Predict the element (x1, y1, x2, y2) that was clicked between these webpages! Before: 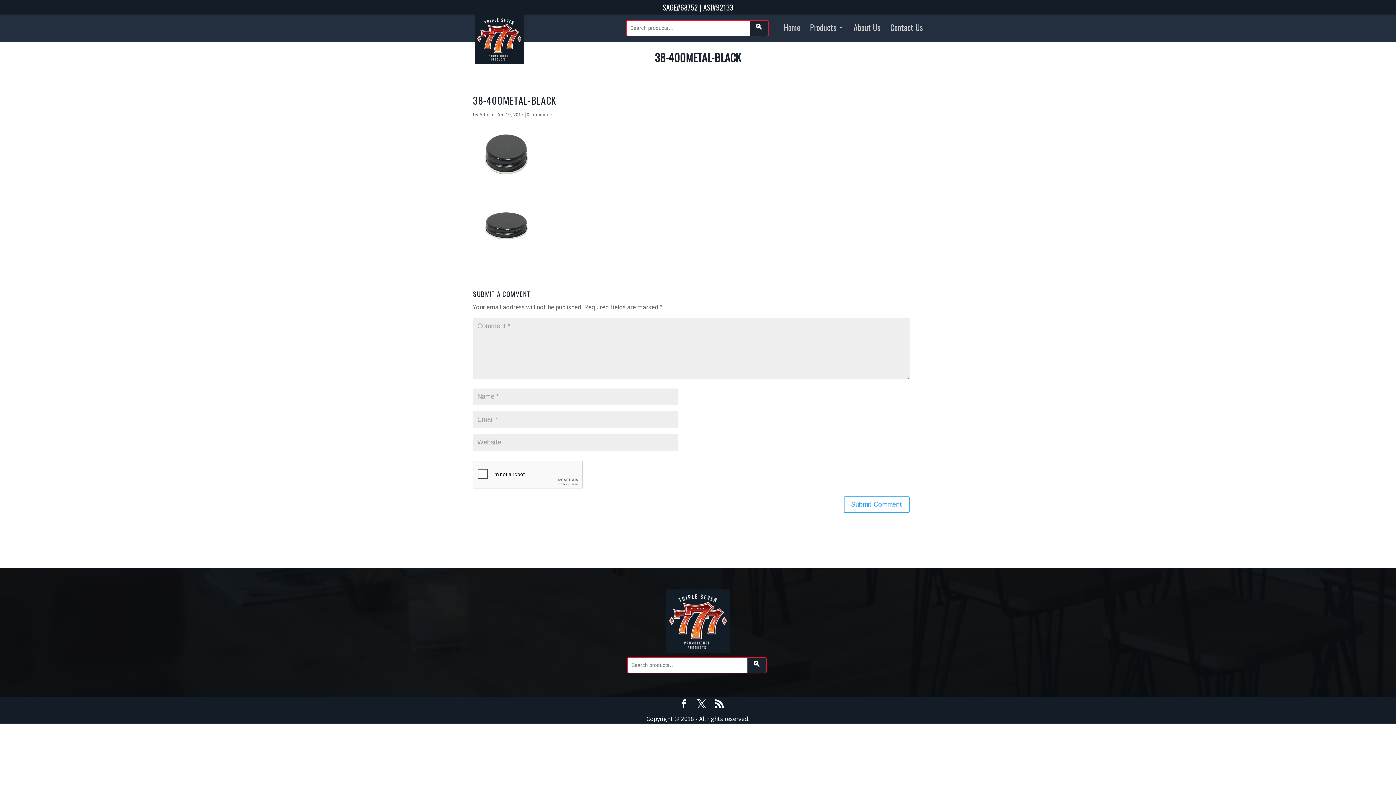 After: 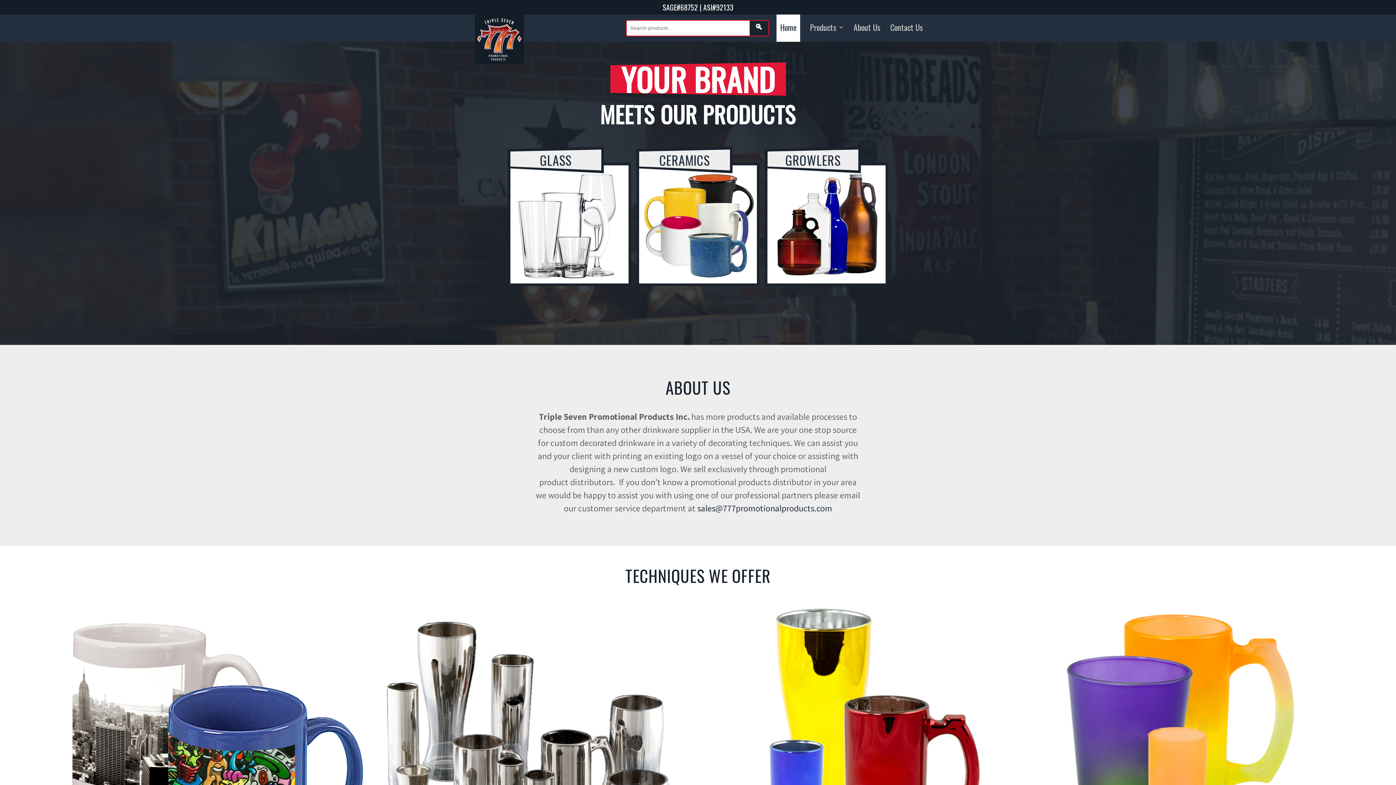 Action: label: Admin bbox: (479, 111, 493, 117)